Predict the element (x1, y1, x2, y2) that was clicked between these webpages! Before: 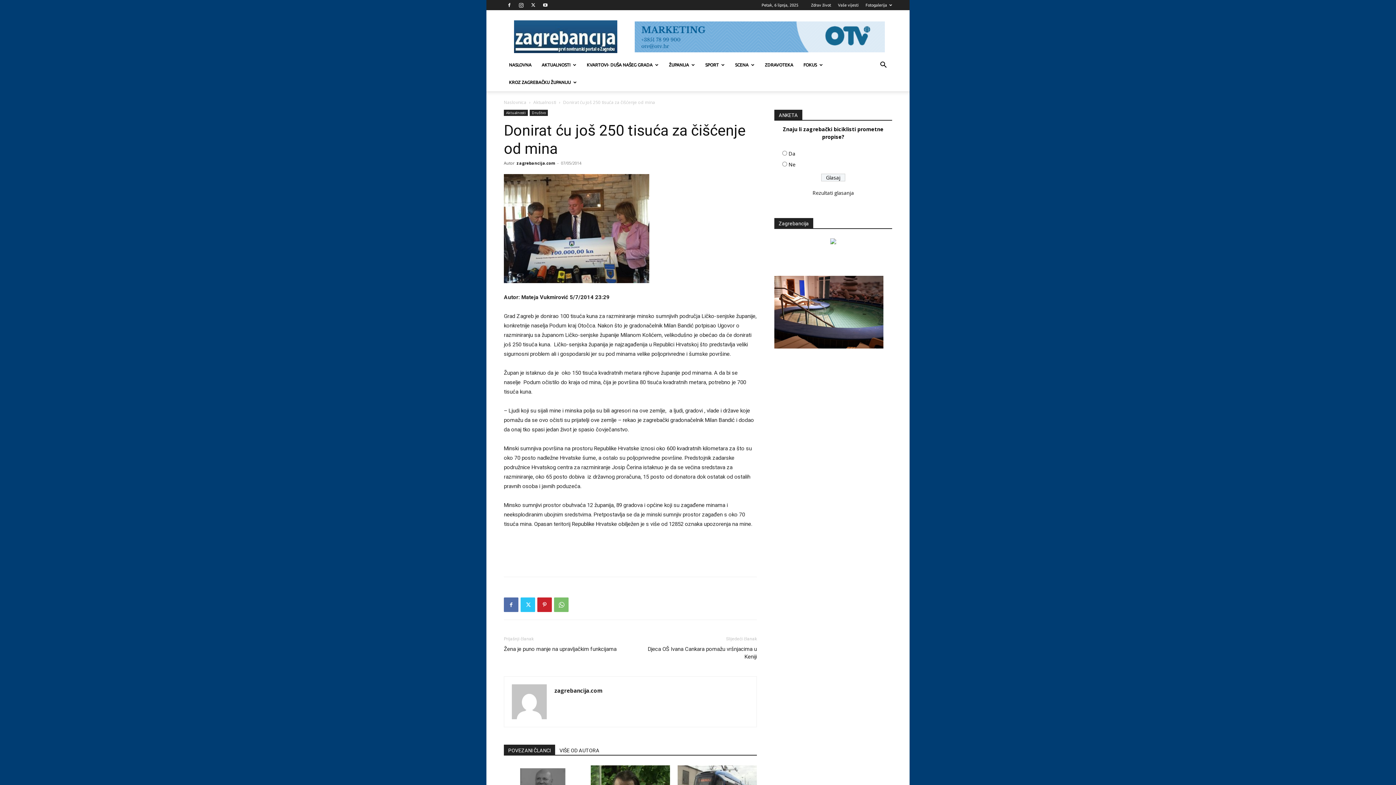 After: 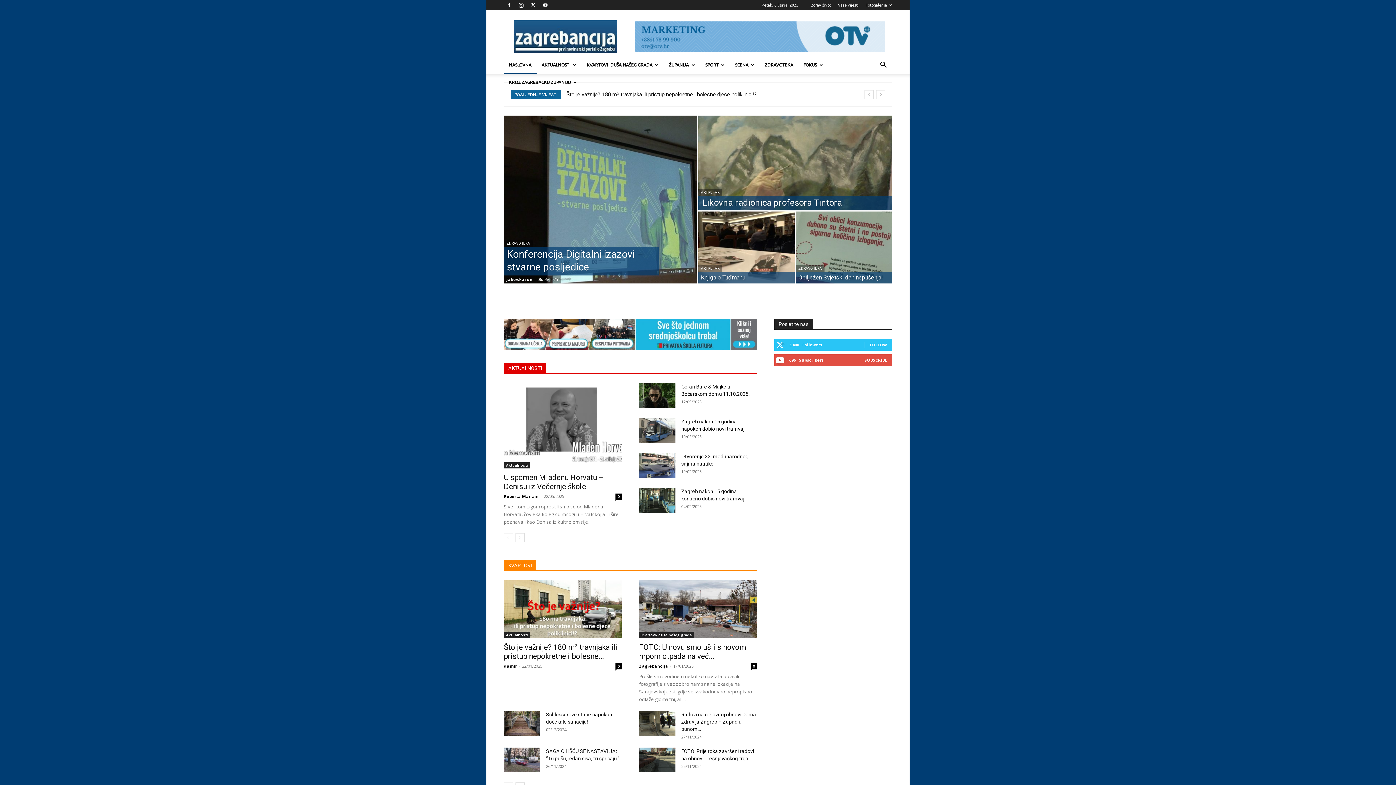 Action: bbox: (504, 56, 536, 73) label: NASLOVNA